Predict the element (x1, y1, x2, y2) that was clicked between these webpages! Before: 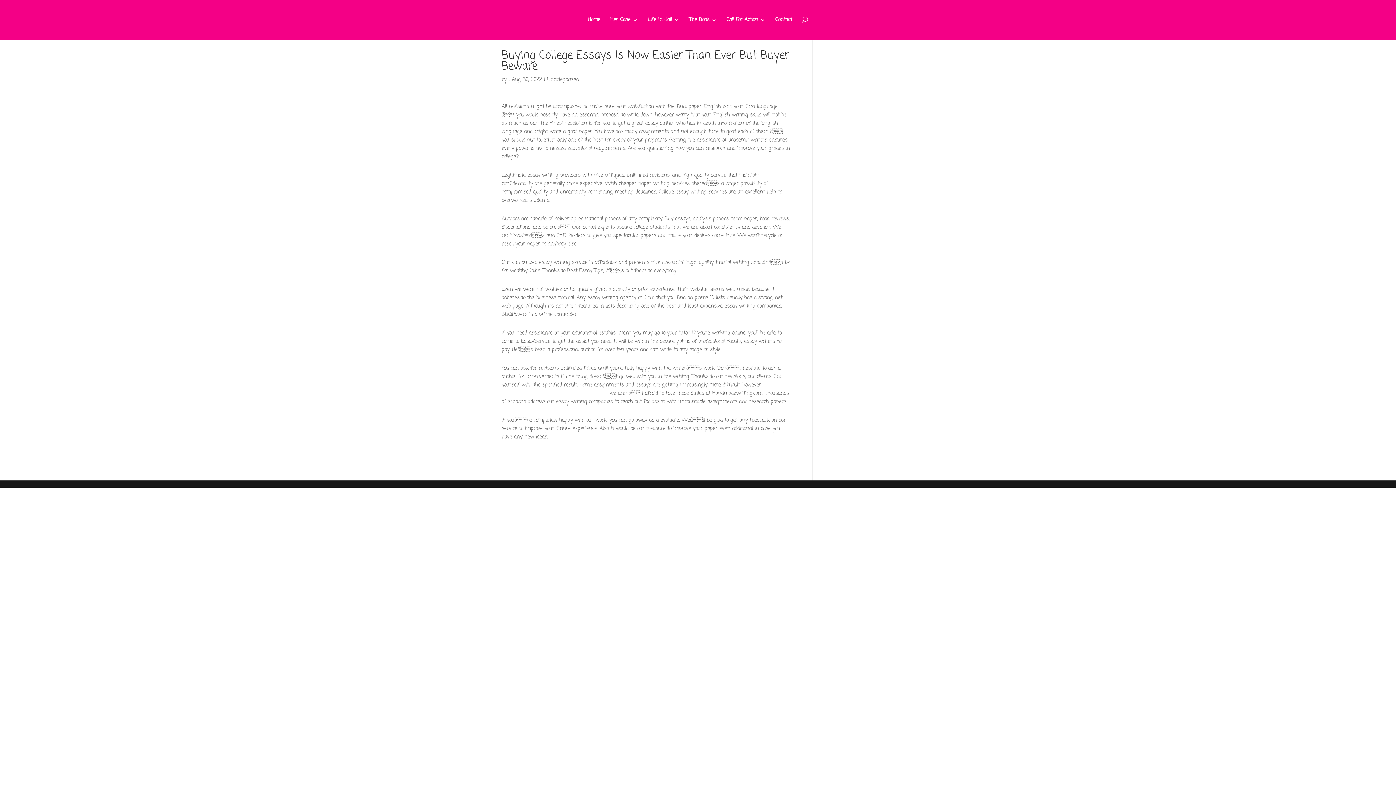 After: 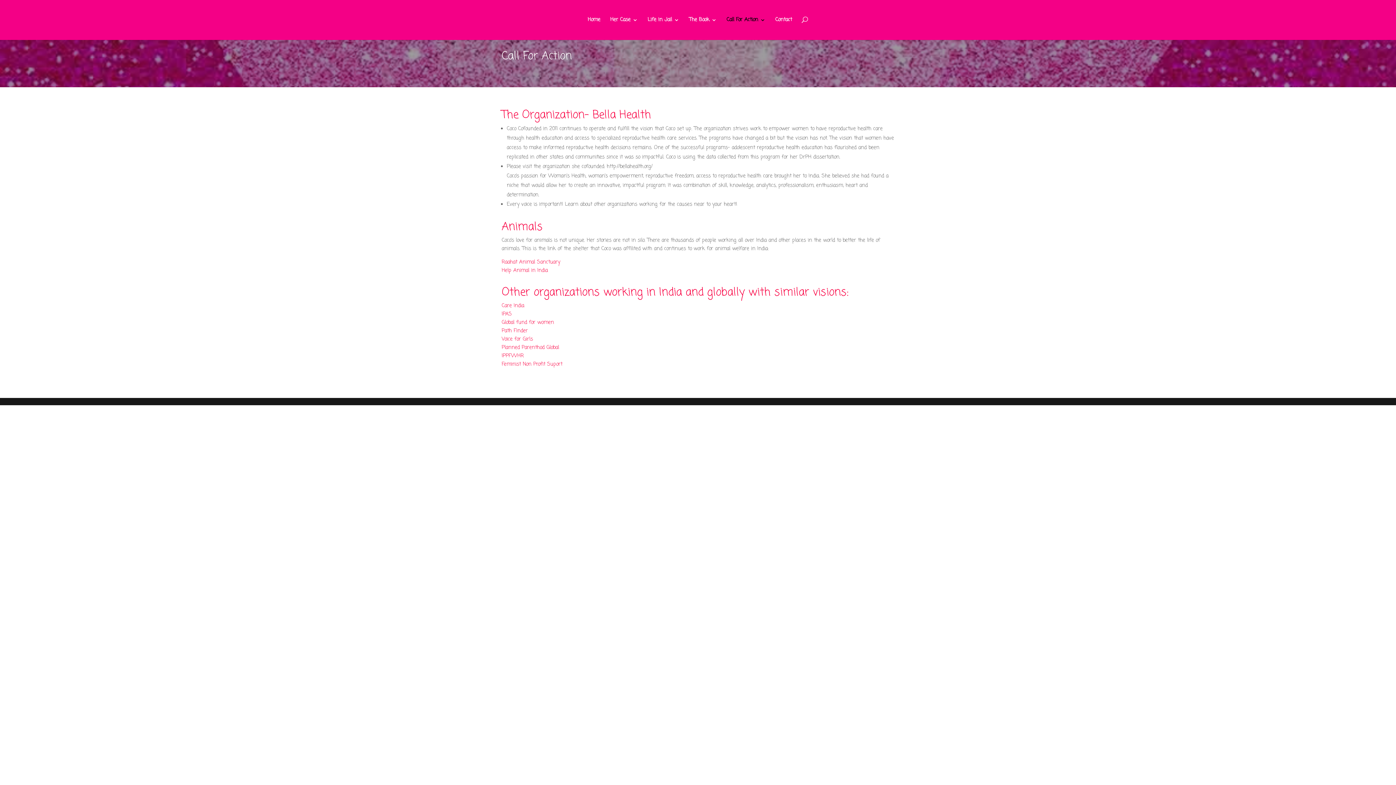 Action: bbox: (726, 17, 765, 40) label: Call For Action